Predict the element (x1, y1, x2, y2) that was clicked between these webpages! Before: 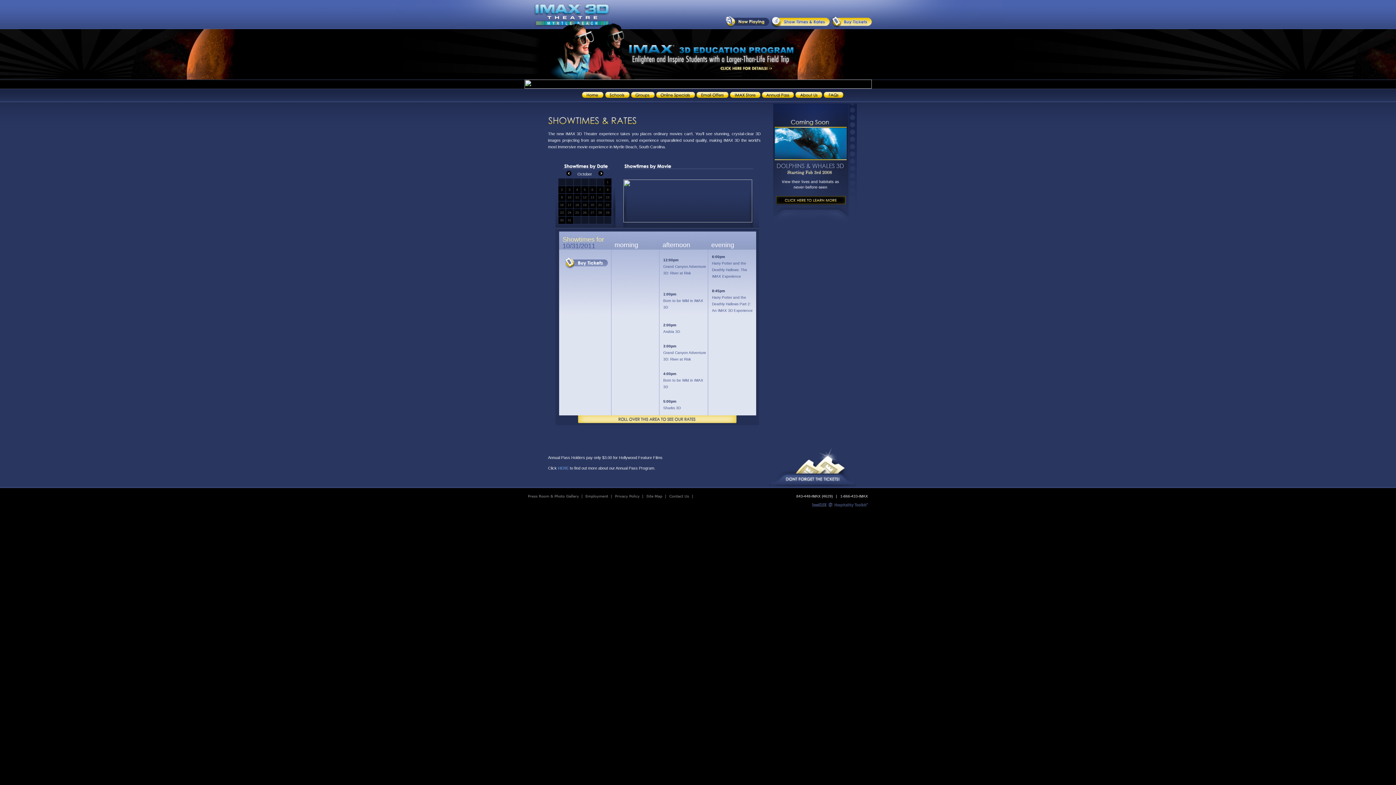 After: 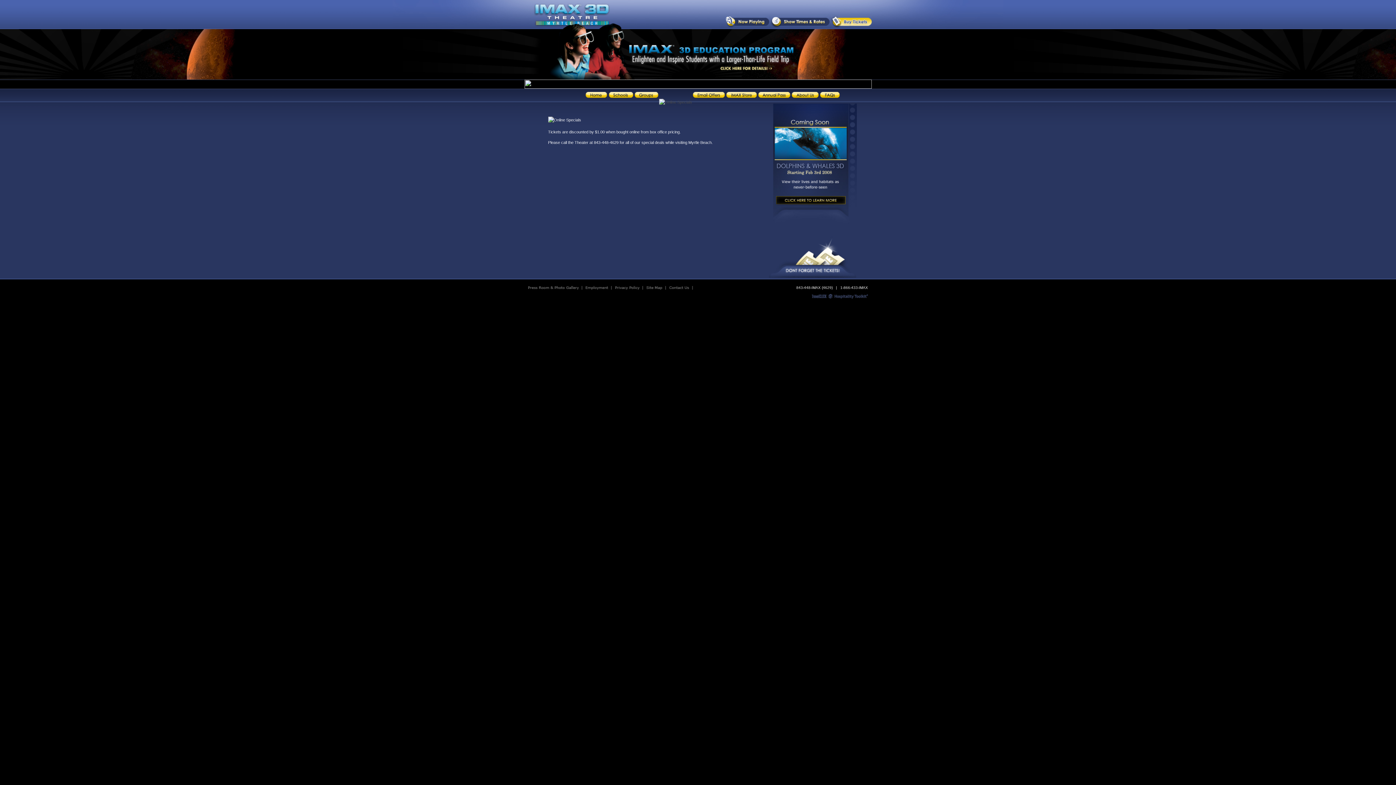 Action: bbox: (655, 100, 696, 104)